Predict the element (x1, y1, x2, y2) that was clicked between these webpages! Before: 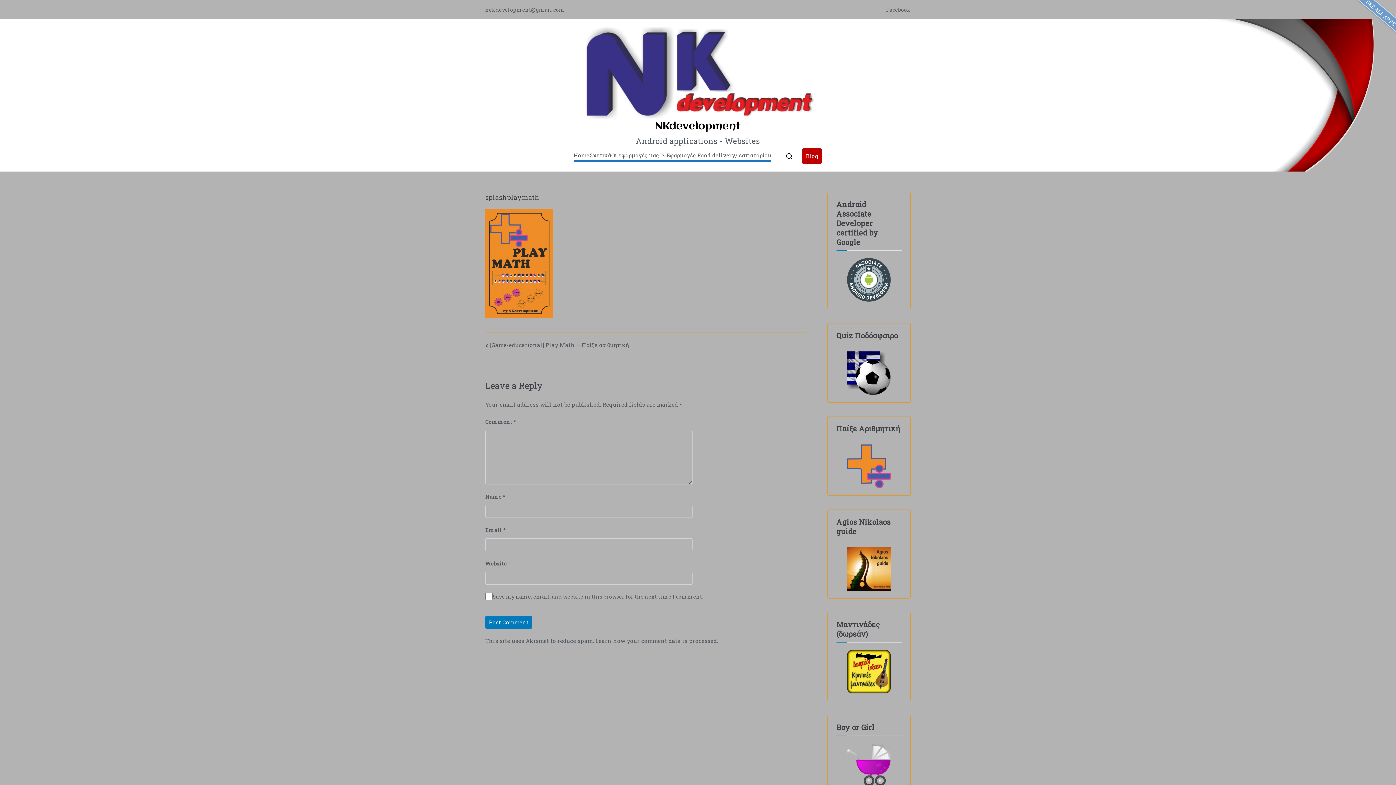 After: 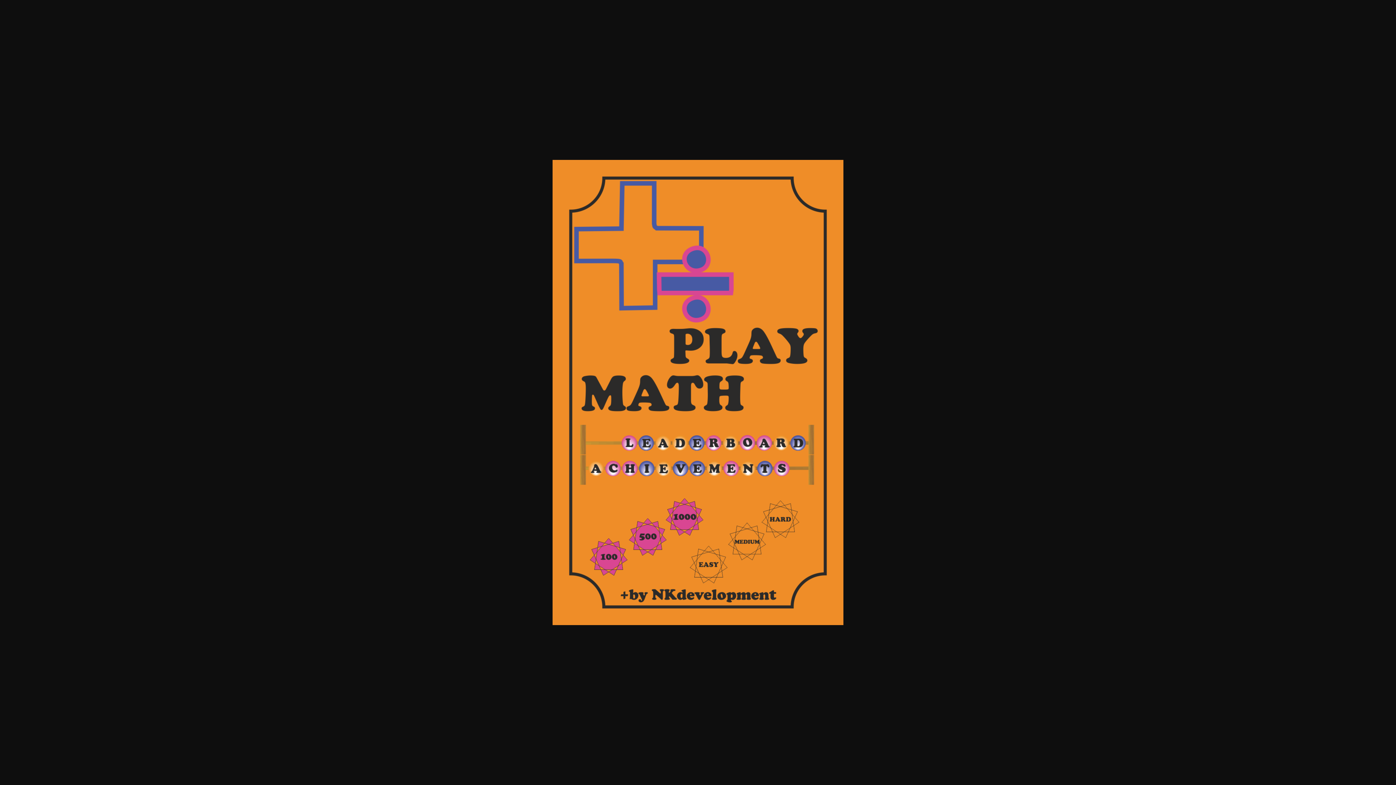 Action: bbox: (485, 259, 553, 266)